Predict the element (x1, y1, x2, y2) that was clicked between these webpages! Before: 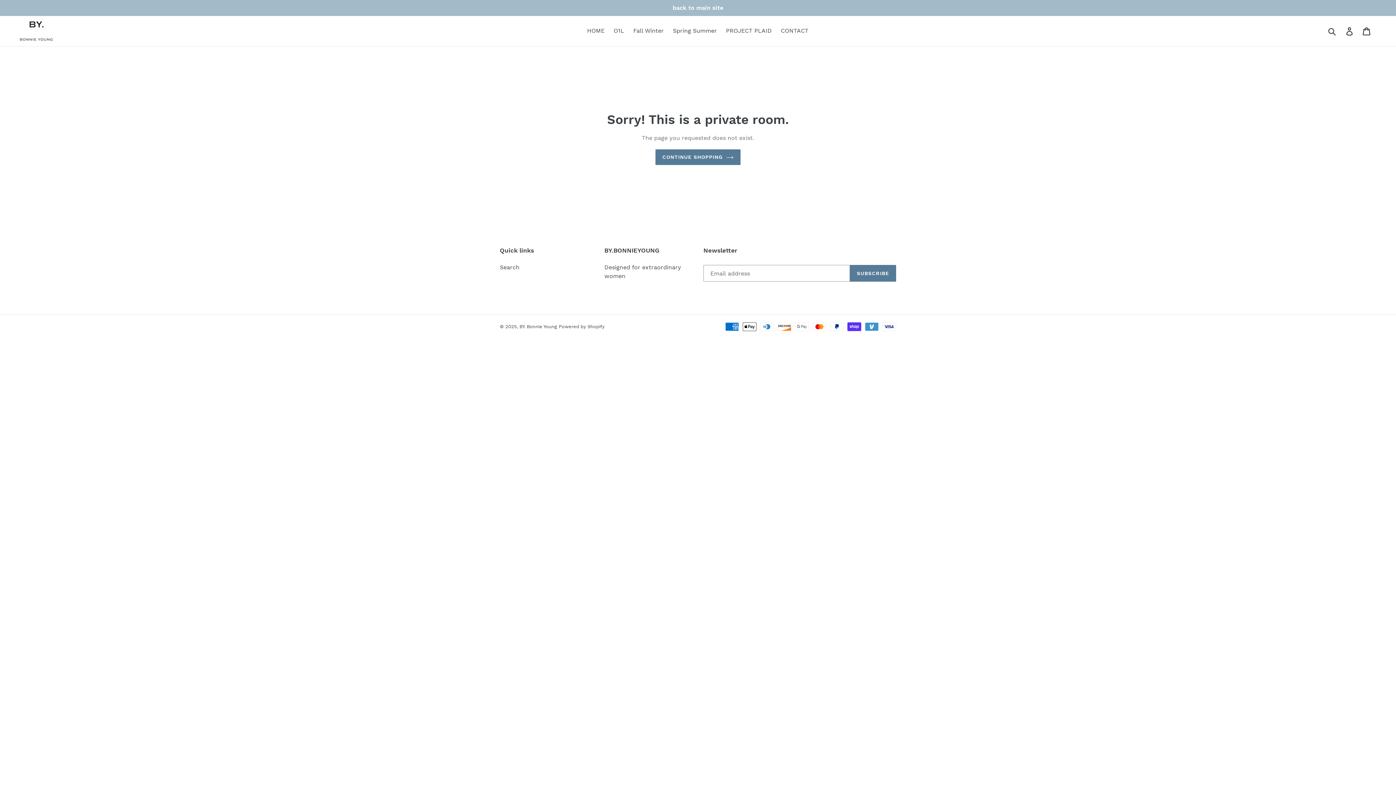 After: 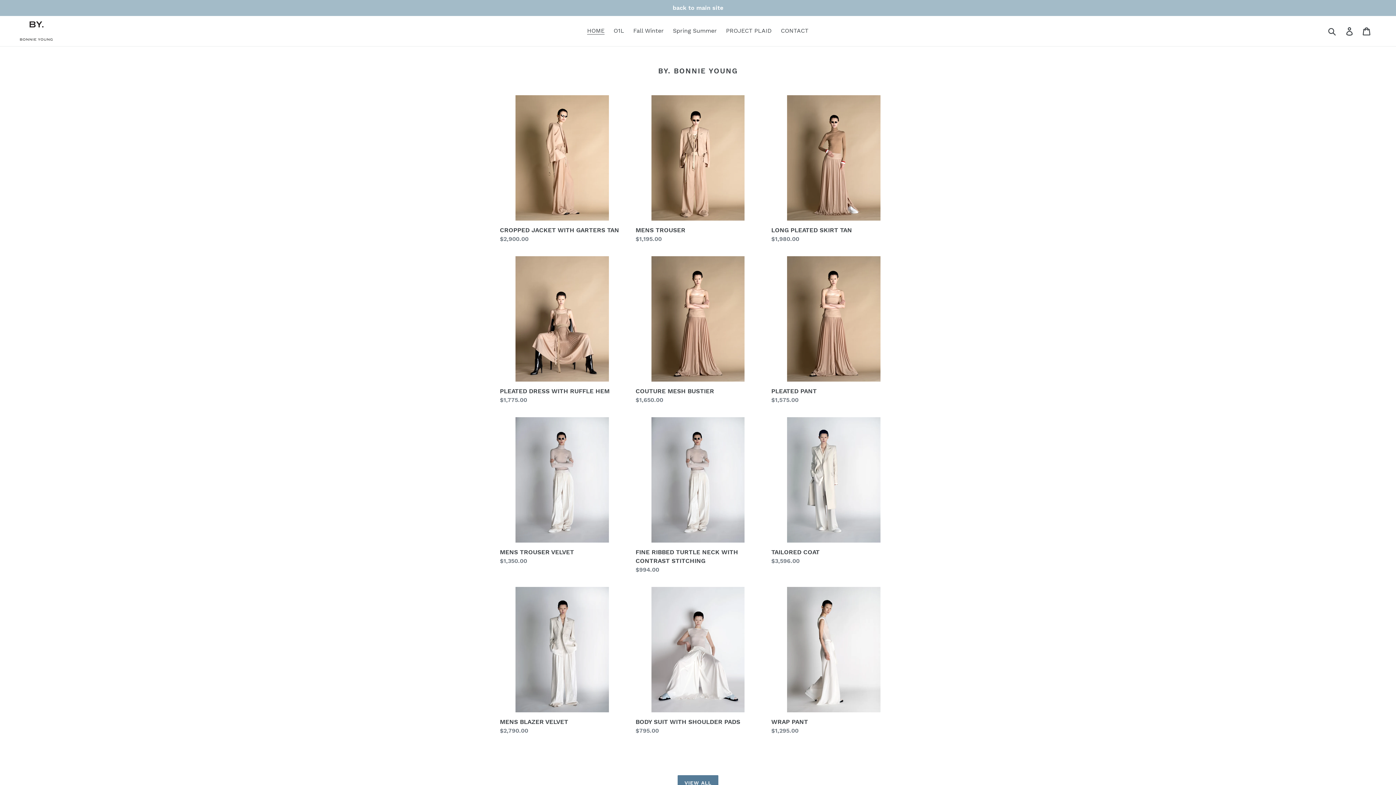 Action: bbox: (20, 21, 52, 40)